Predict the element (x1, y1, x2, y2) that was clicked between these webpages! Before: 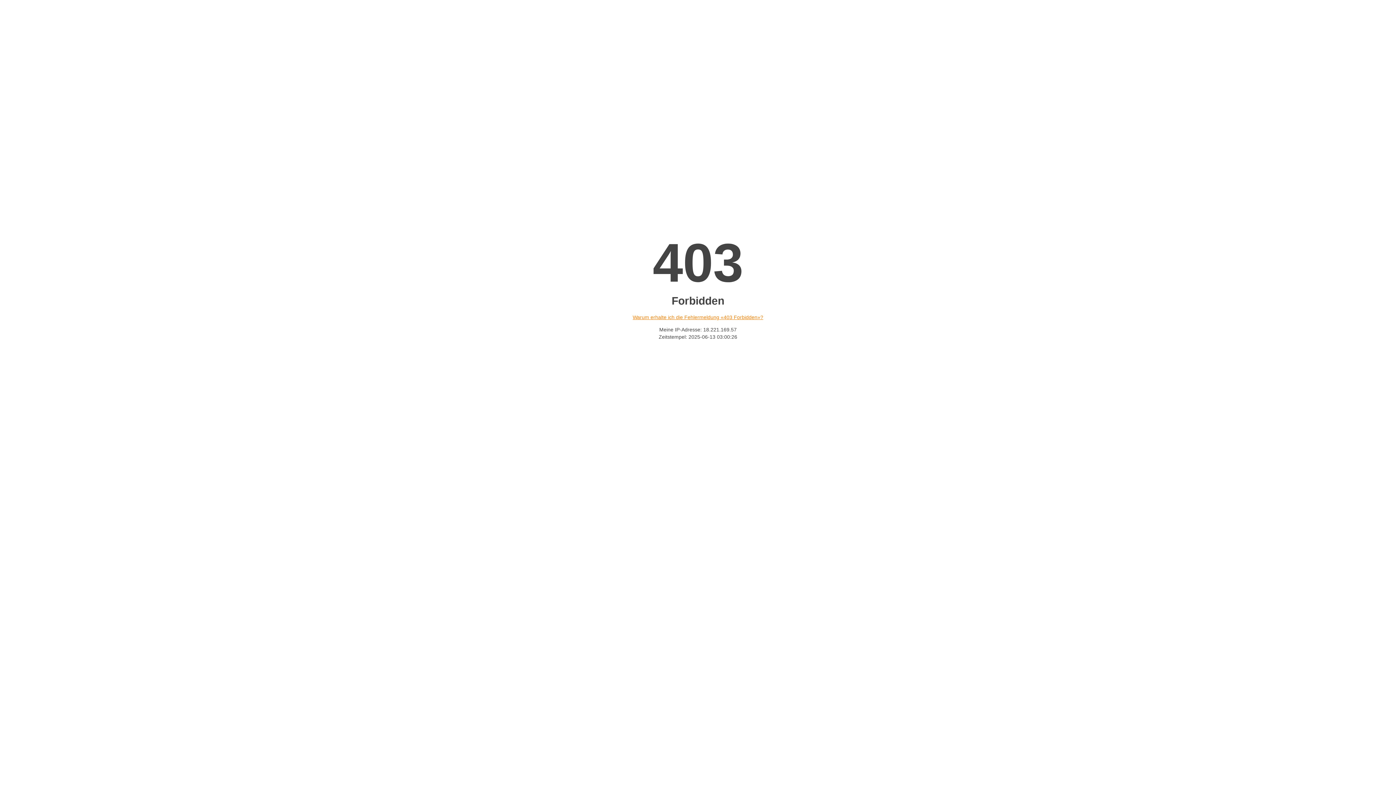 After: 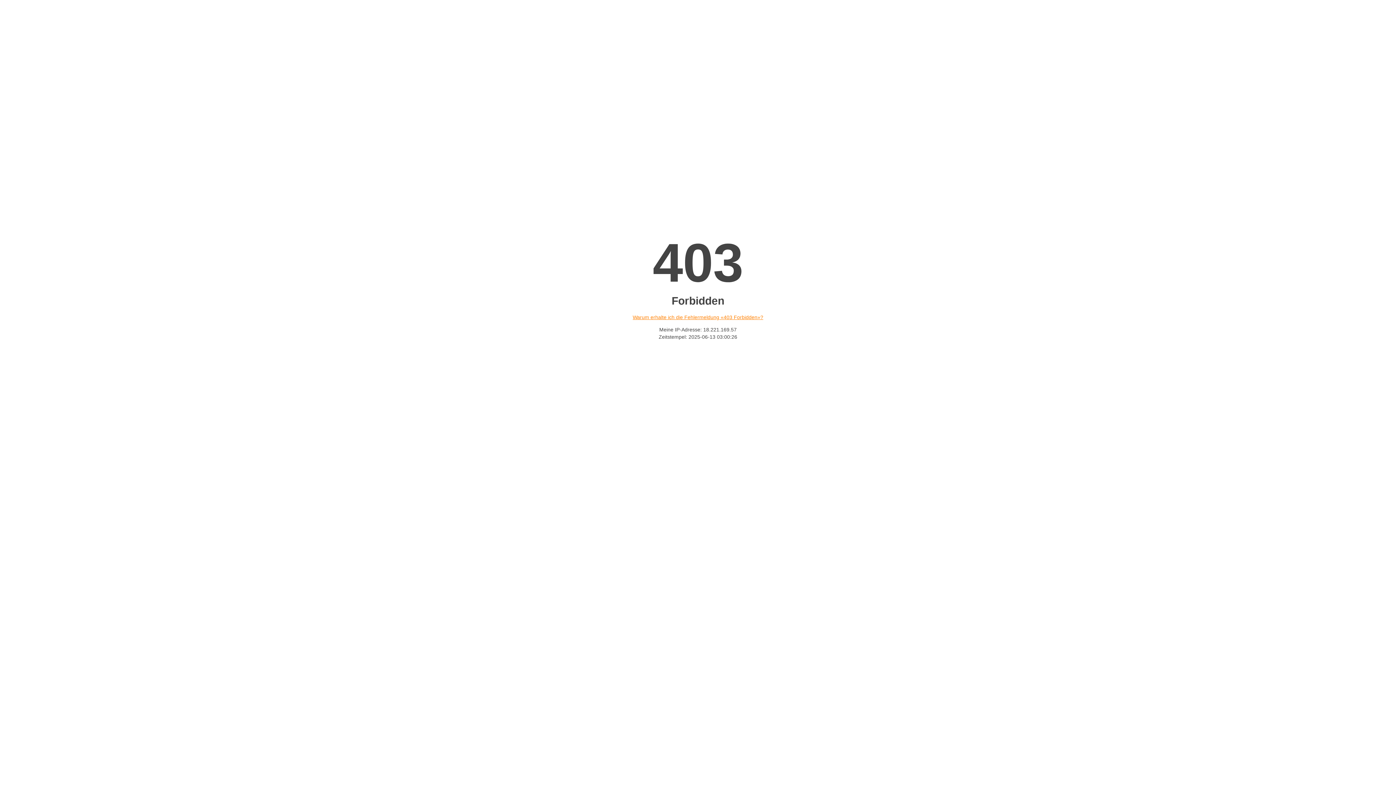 Action: label: Warum erhalte ich die Fehlermeldung «403 Forbidden»? bbox: (632, 314, 763, 320)